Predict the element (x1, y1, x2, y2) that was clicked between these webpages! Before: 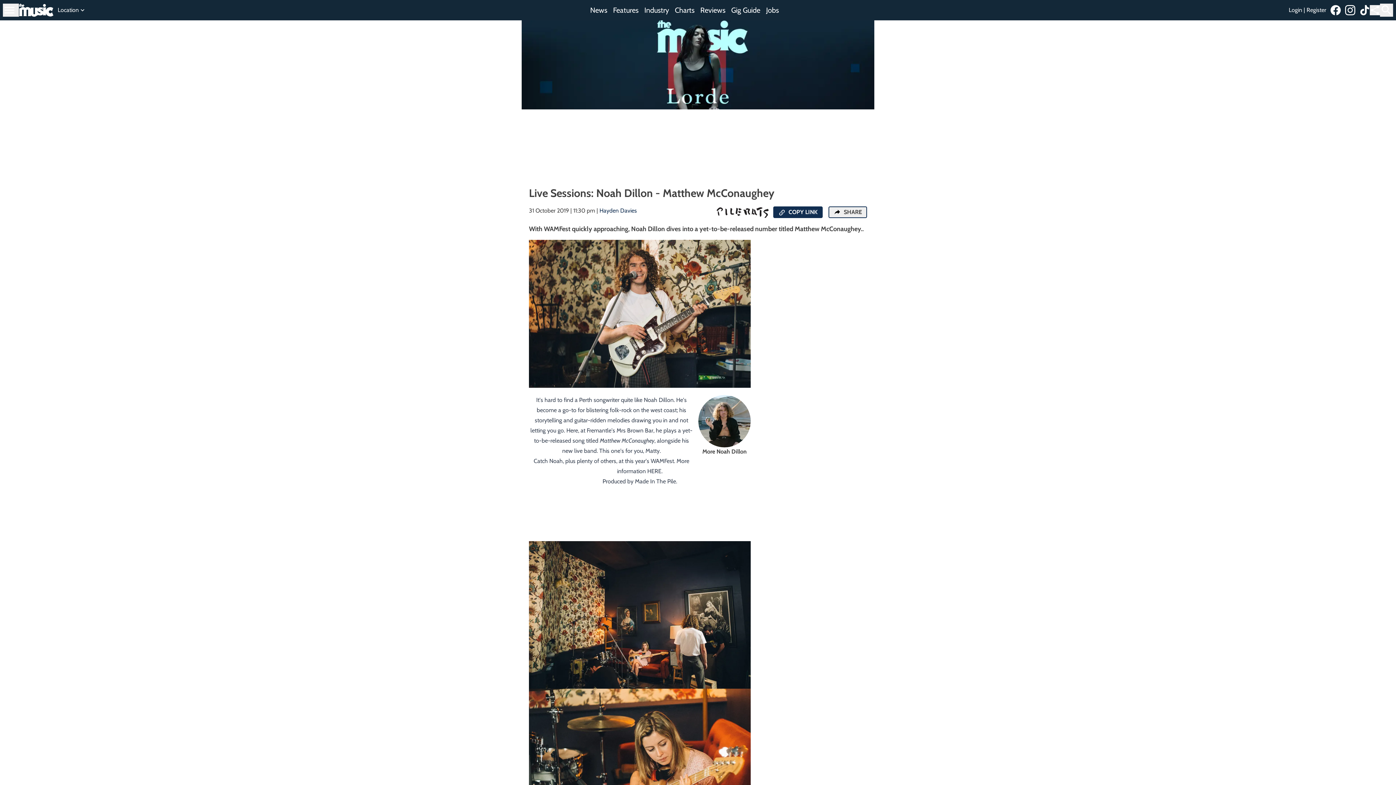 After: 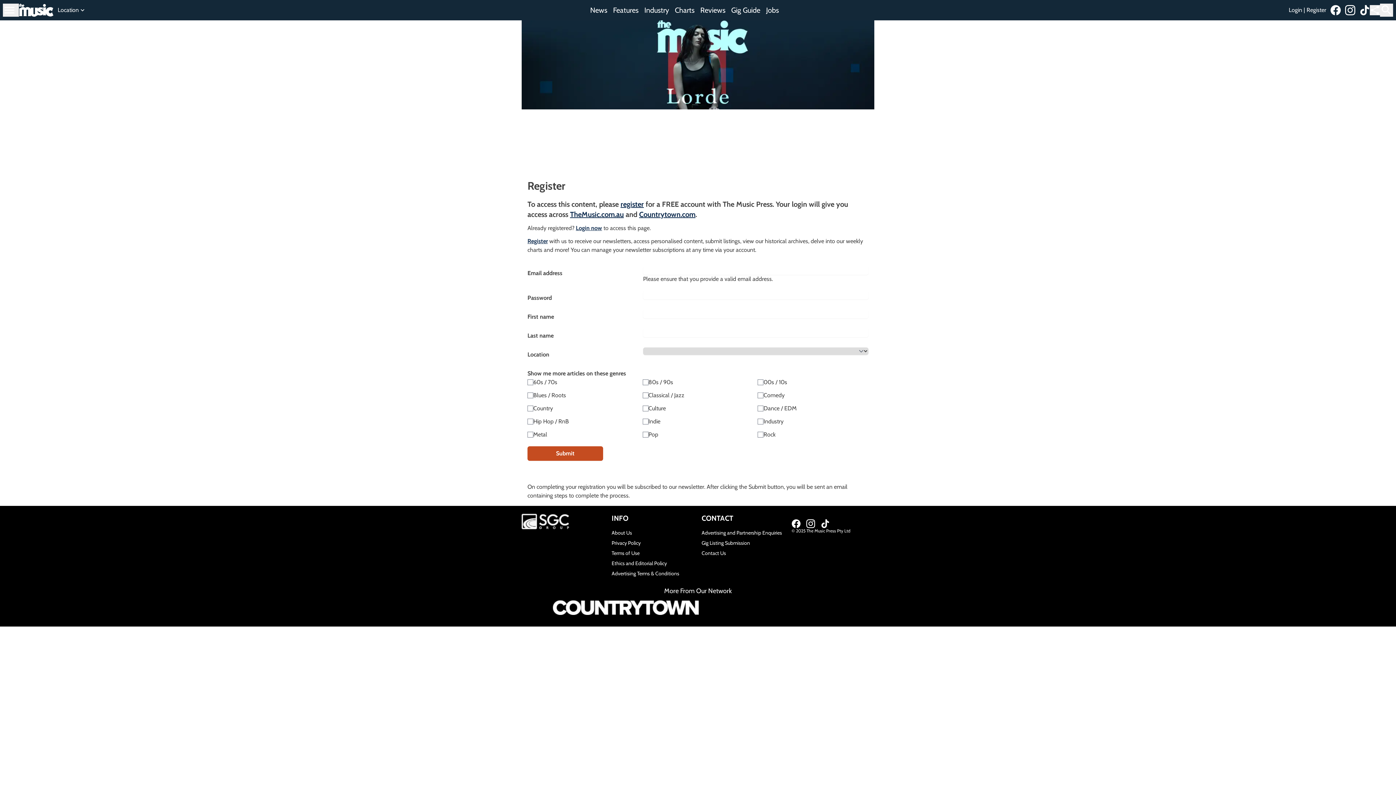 Action: label: Register bbox: (1306, 6, 1326, 13)